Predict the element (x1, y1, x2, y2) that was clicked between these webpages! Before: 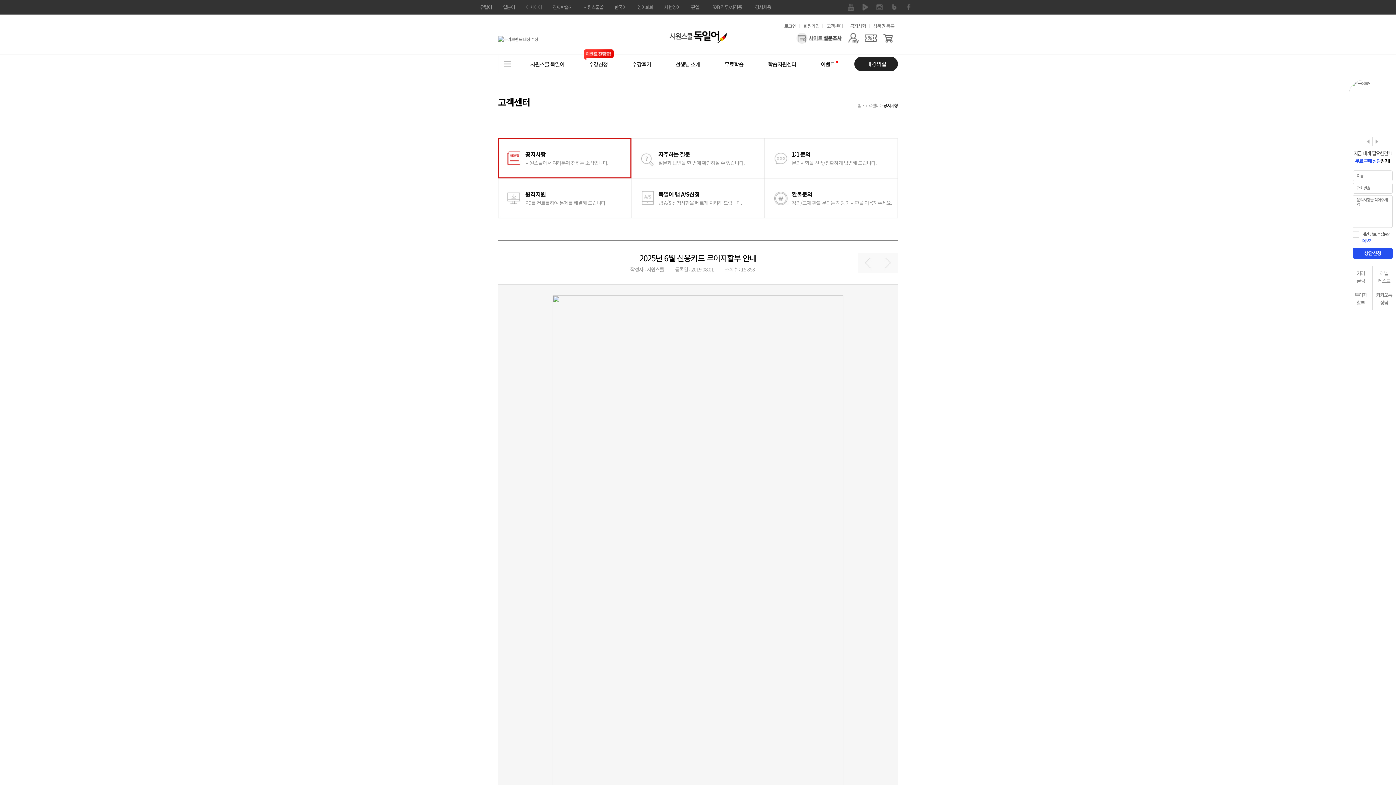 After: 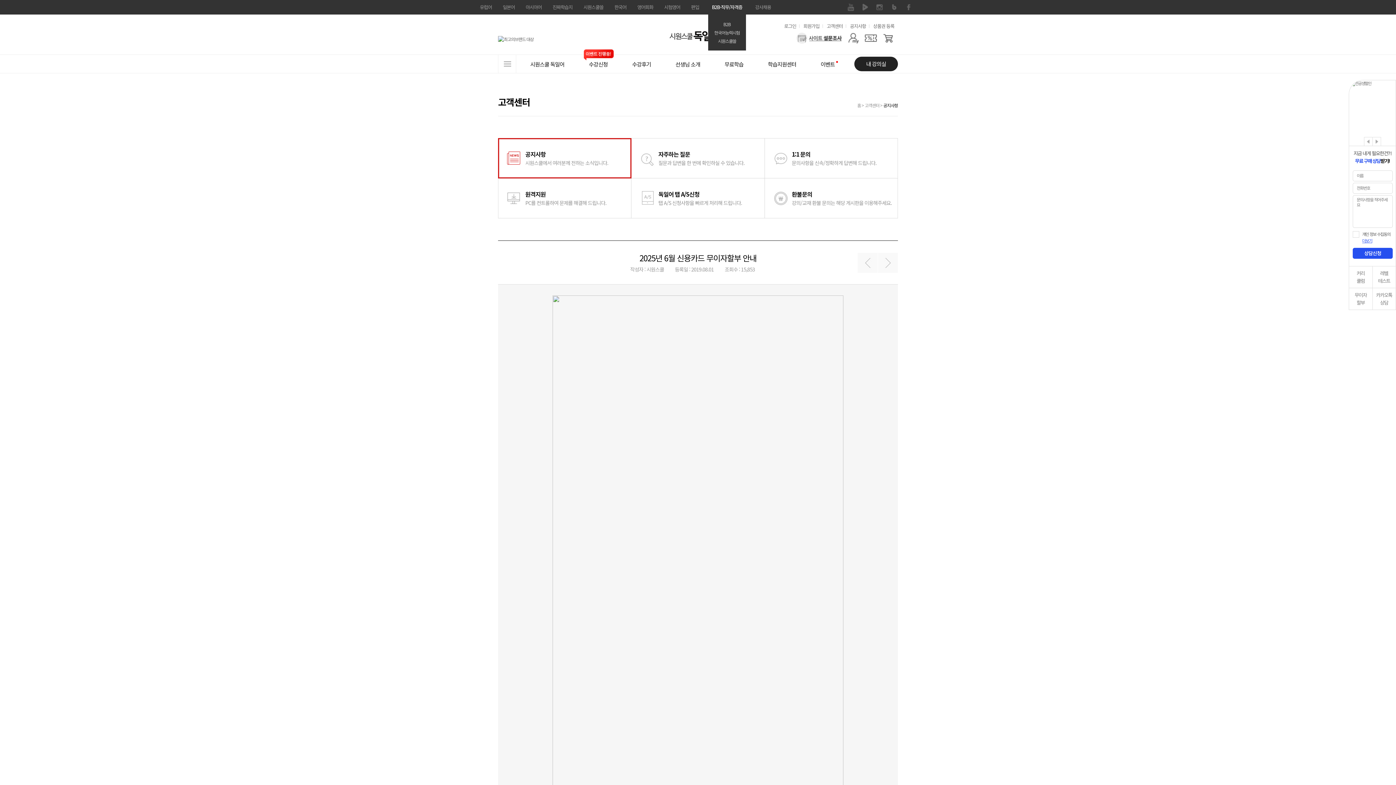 Action: label: B2B·직무/자격증 bbox: (704, 0, 749, 14)